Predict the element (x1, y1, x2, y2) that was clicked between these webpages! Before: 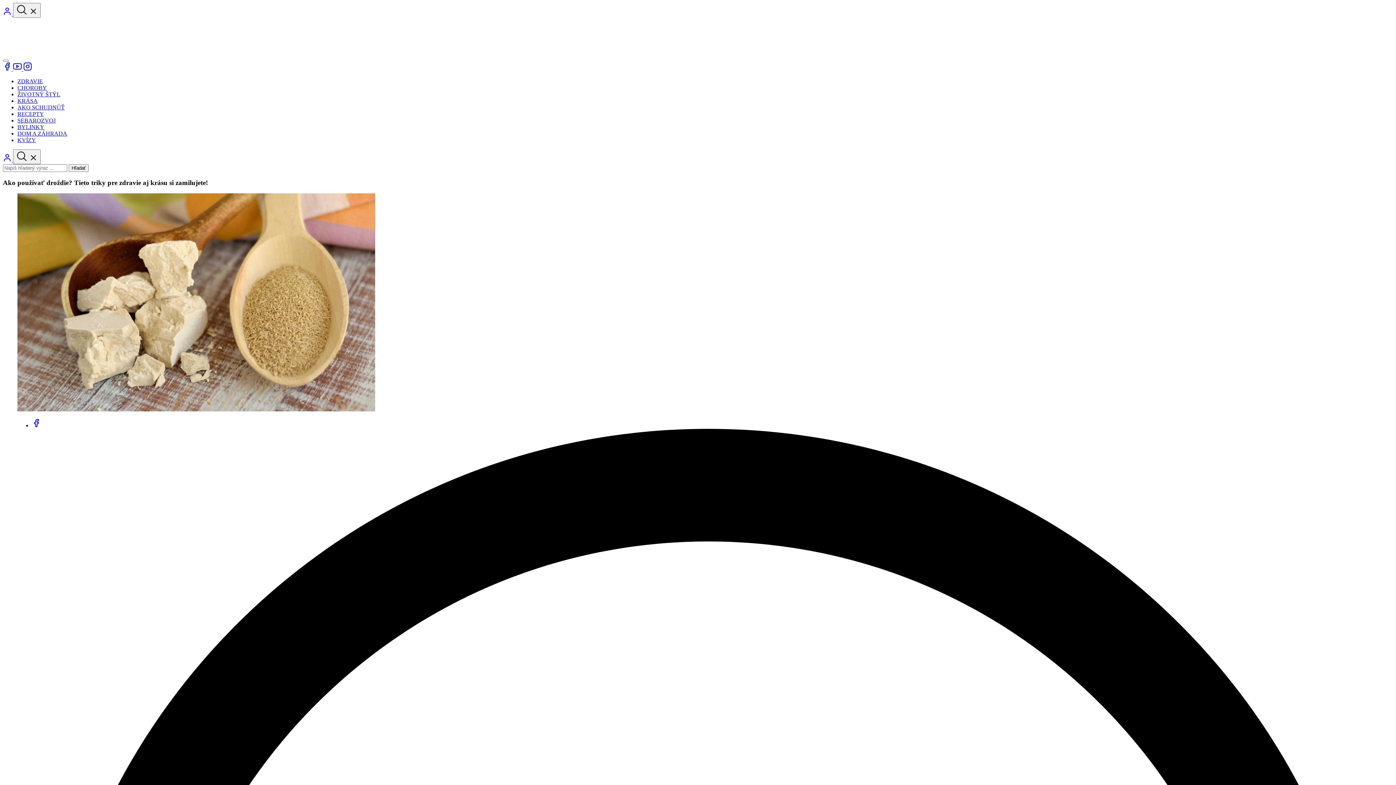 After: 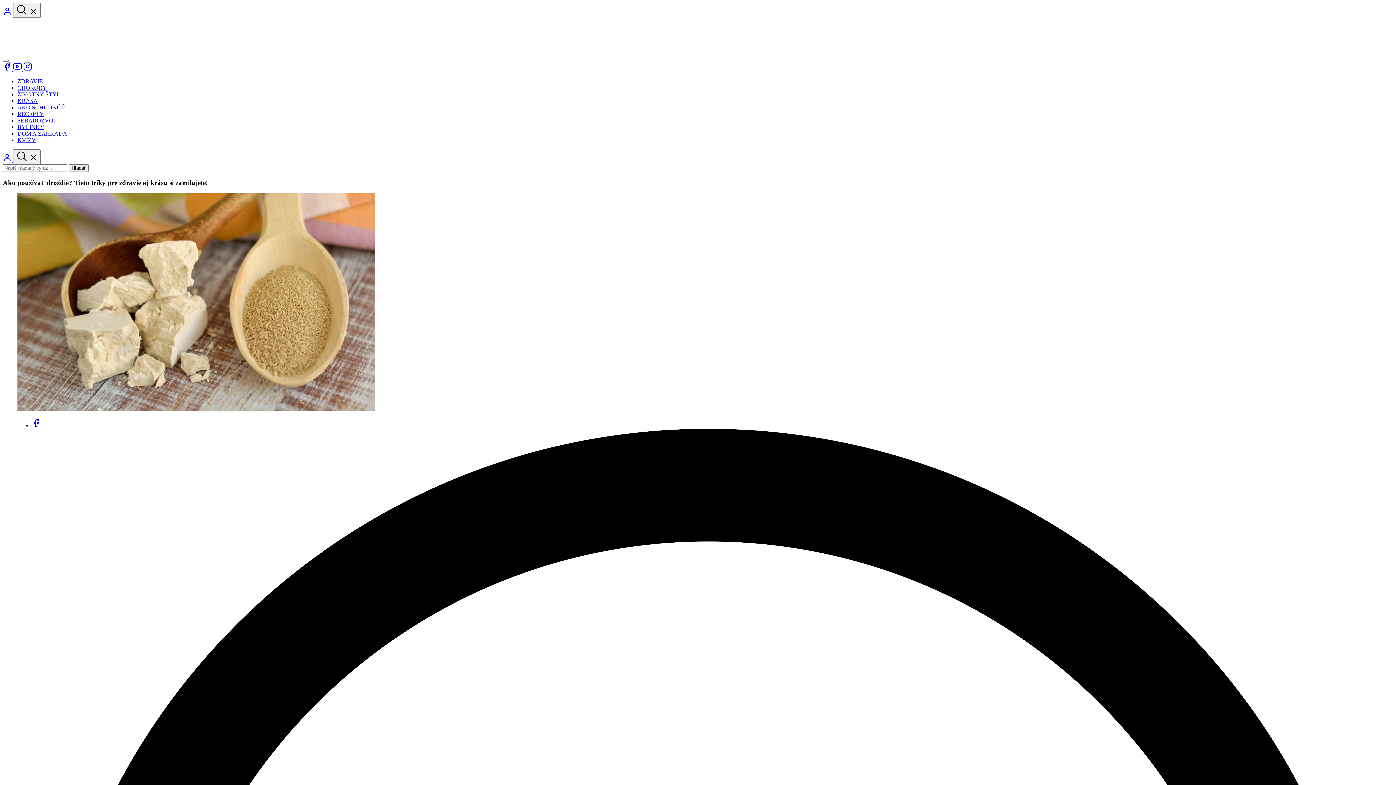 Action: bbox: (32, 422, 40, 428) label: Share Facebook